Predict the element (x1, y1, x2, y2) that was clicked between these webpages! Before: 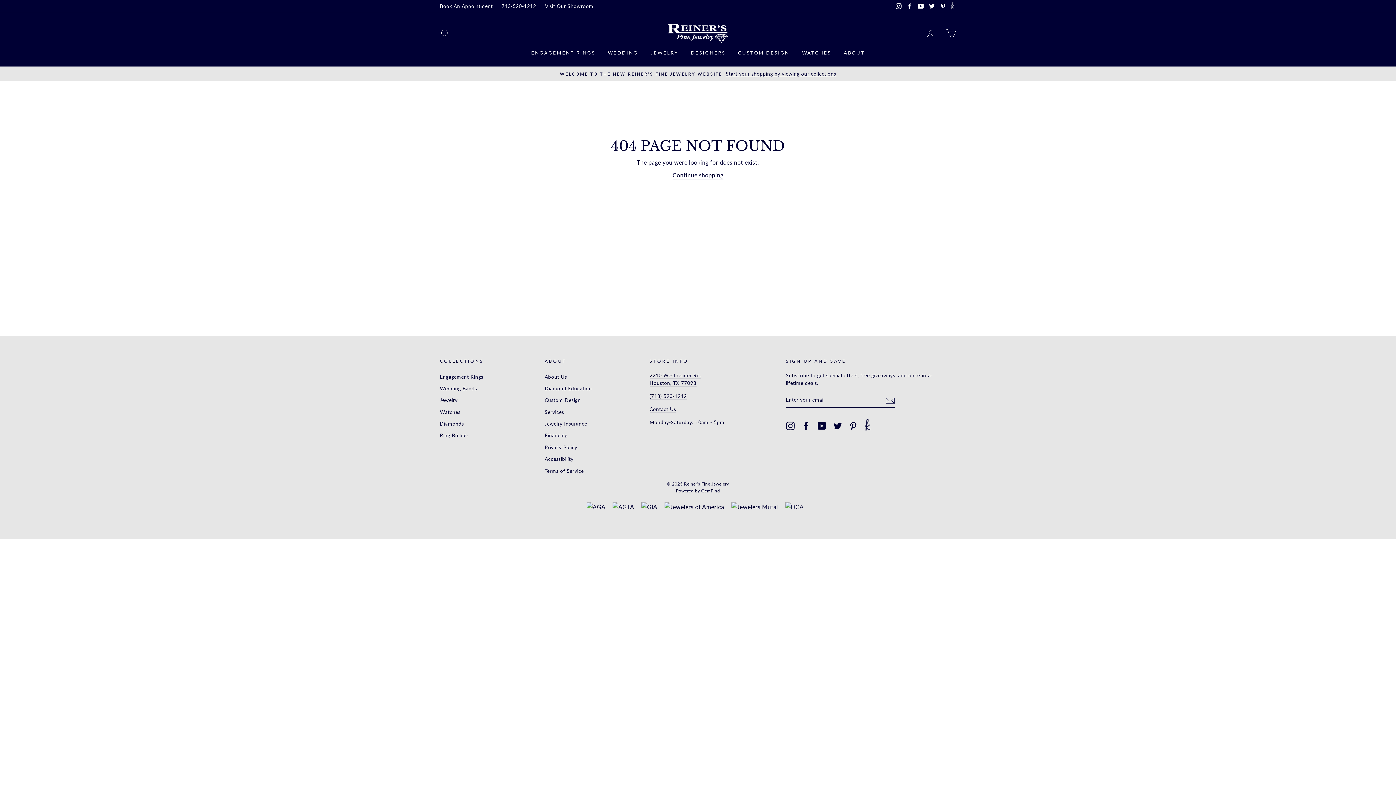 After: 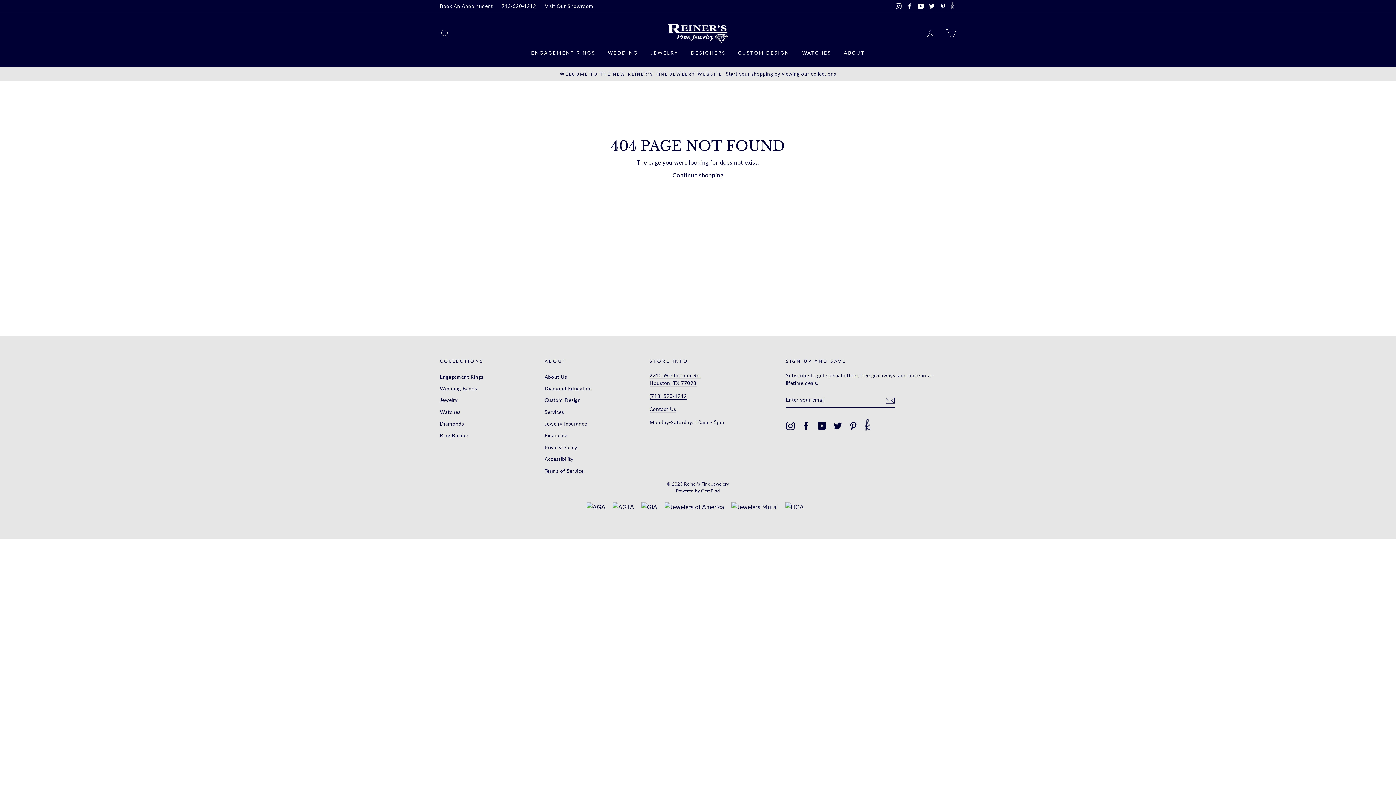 Action: bbox: (649, 393, 687, 399) label: (713) 520-1212